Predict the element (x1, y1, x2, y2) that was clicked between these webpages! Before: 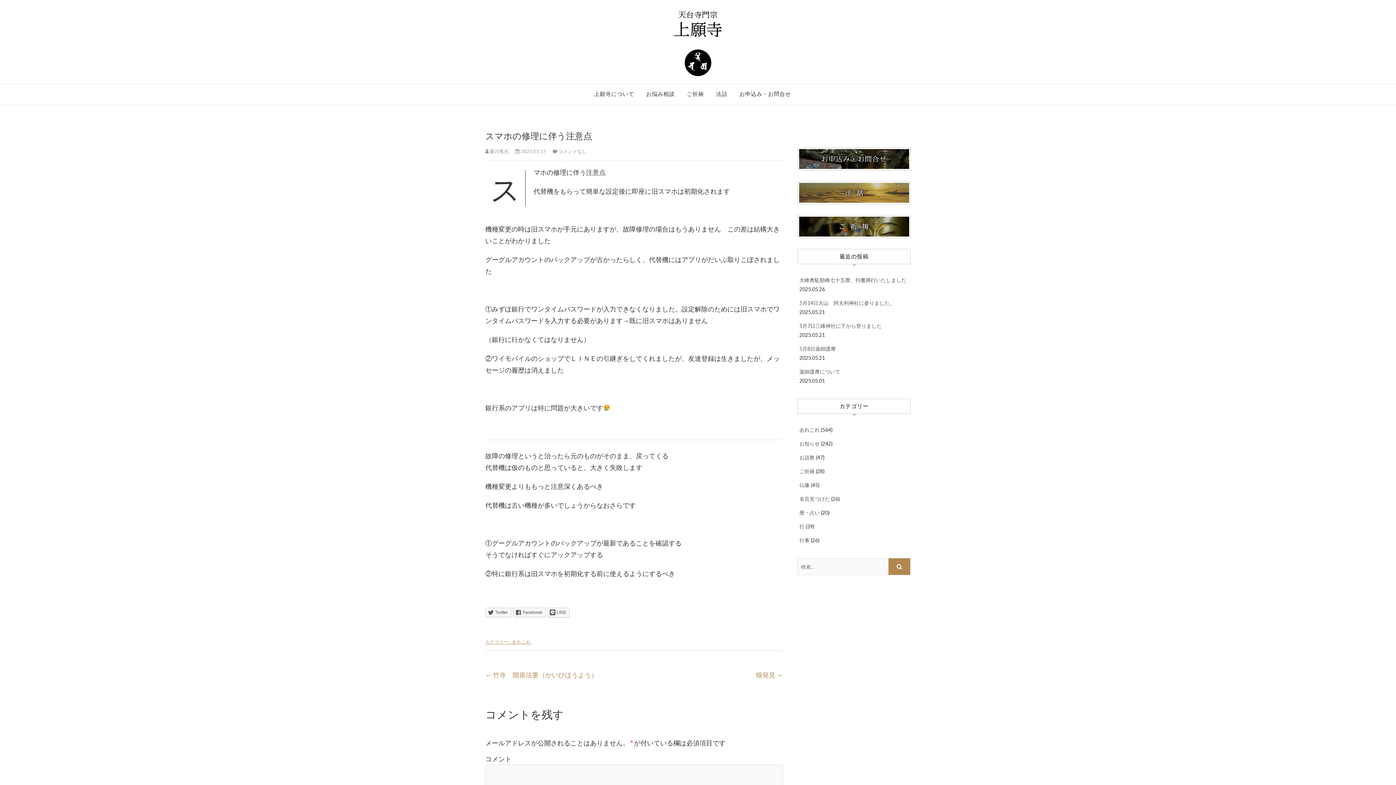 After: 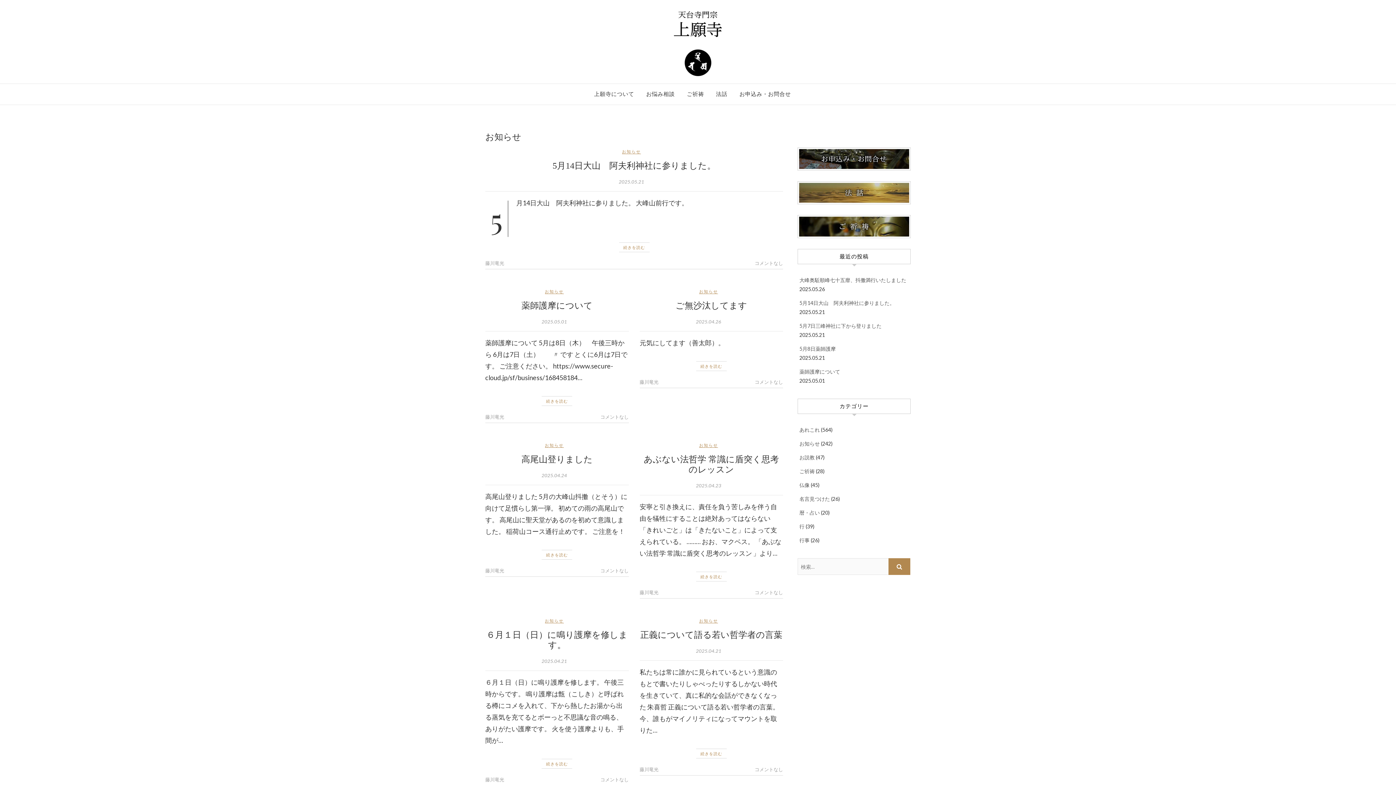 Action: bbox: (799, 440, 820, 446) label: お知らせ